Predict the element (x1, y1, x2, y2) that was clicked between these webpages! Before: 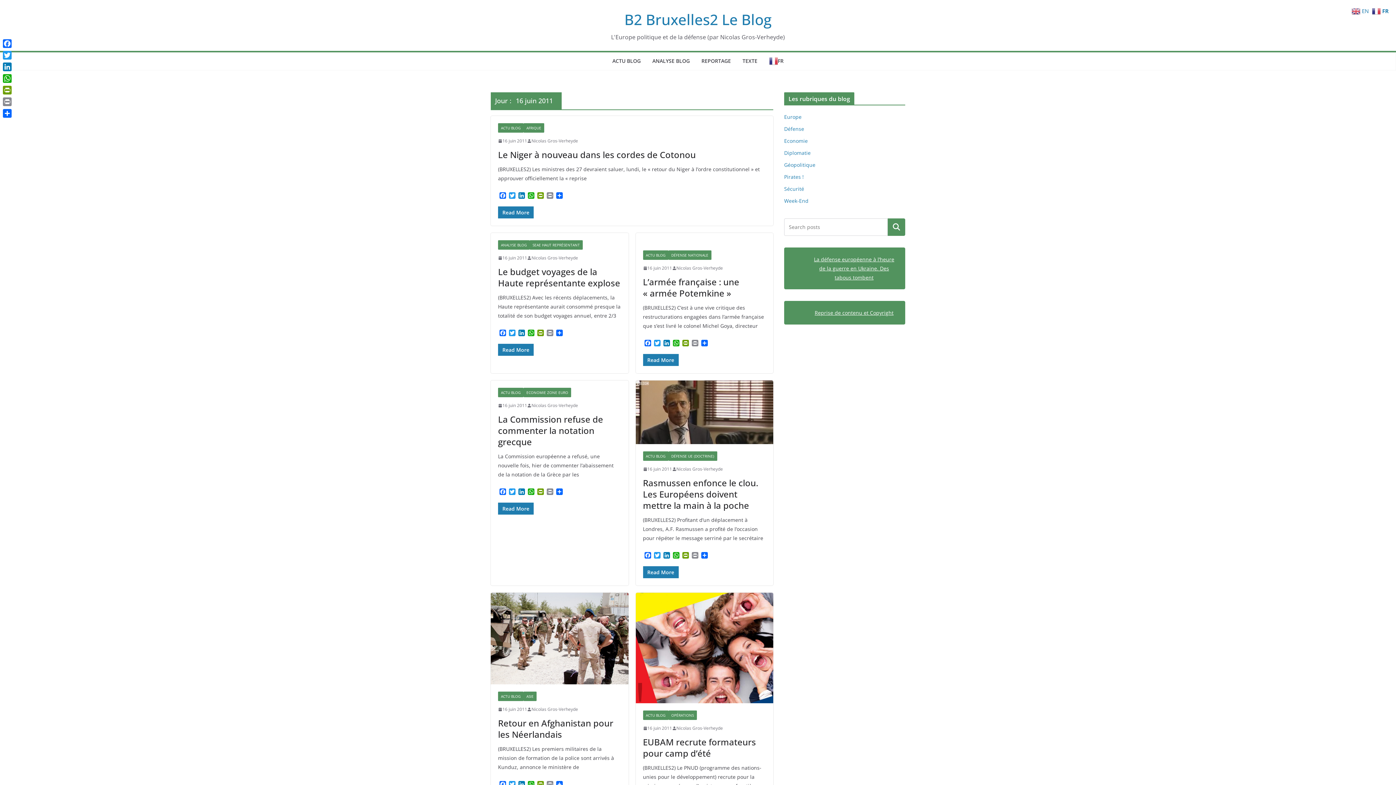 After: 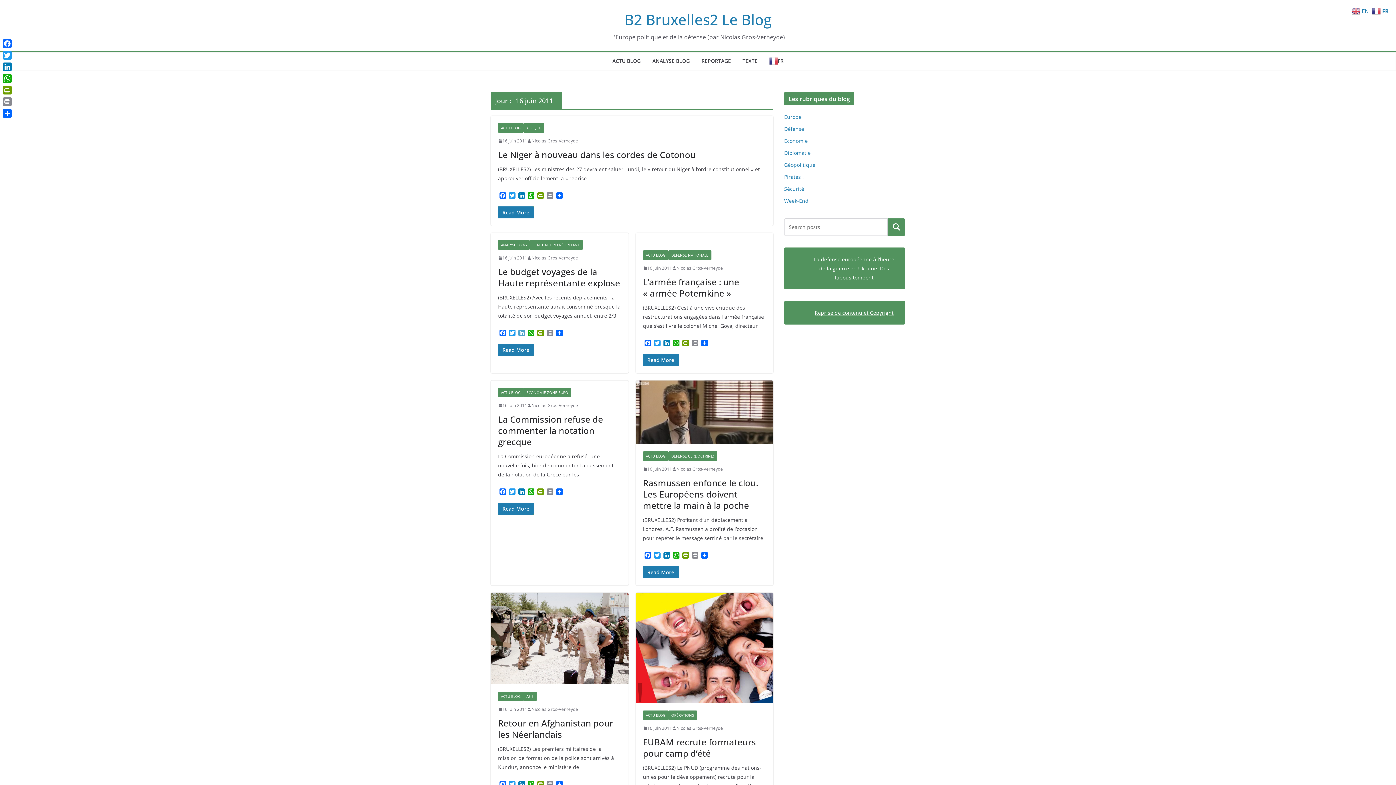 Action: label: LinkedIn bbox: (517, 329, 526, 337)